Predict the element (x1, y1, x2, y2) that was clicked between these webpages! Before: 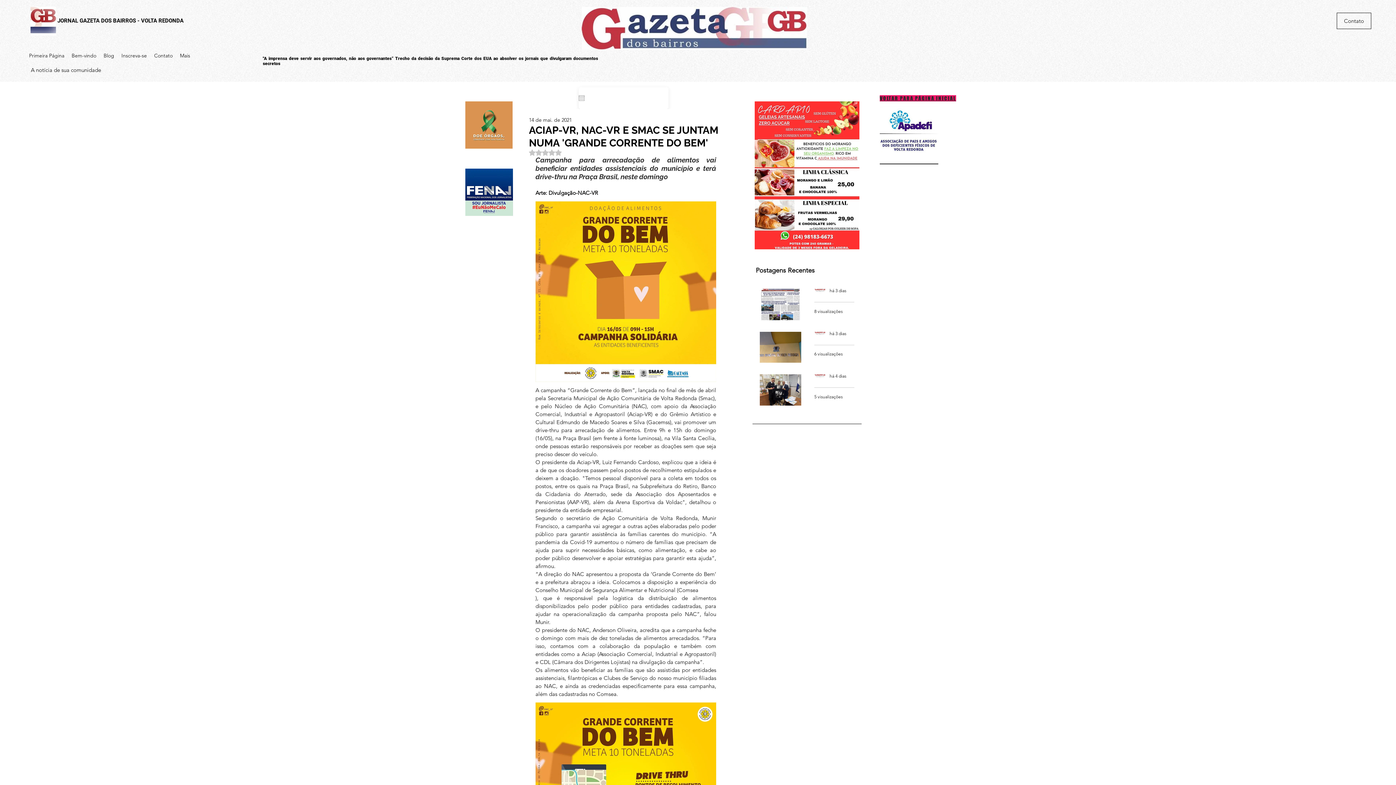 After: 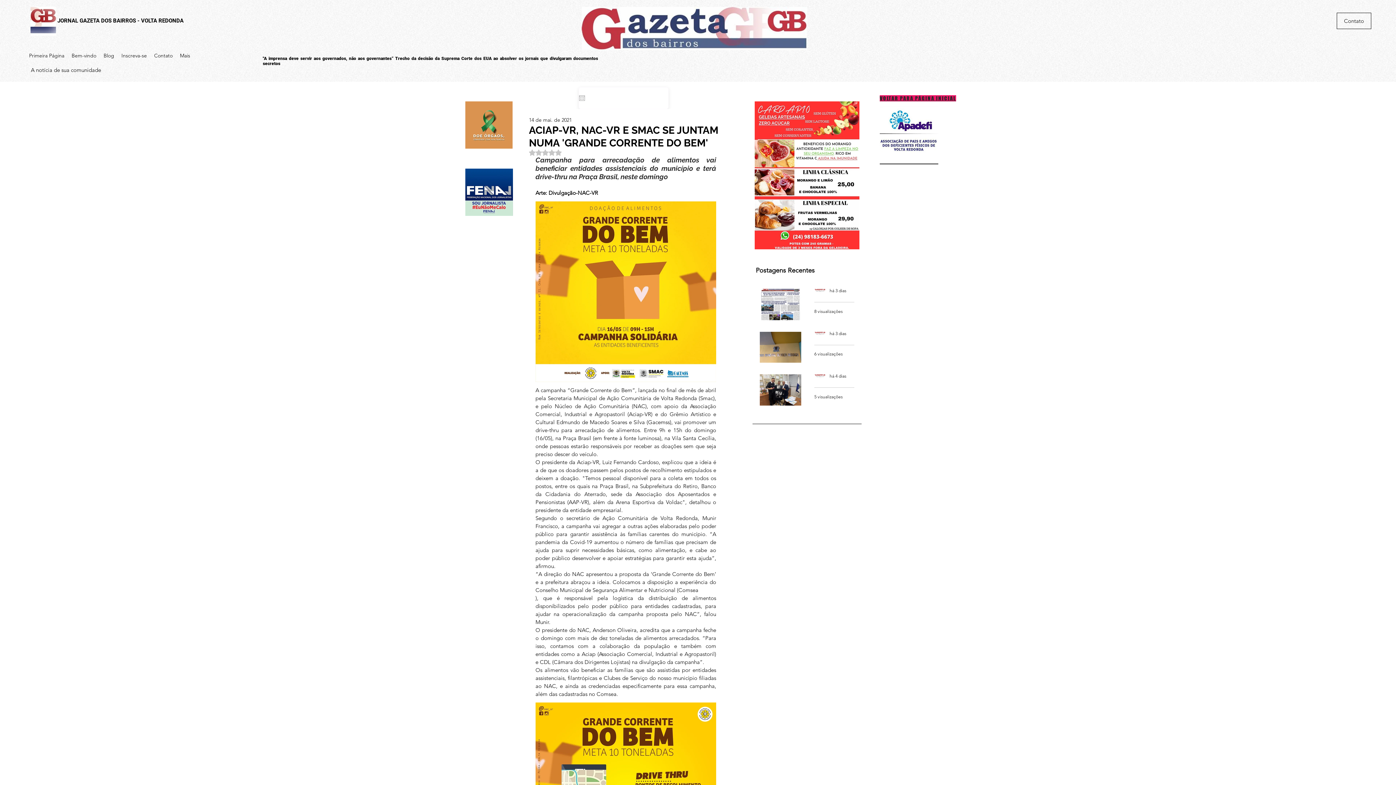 Action: label: Abrir calendário bbox: (578, 95, 584, 101)